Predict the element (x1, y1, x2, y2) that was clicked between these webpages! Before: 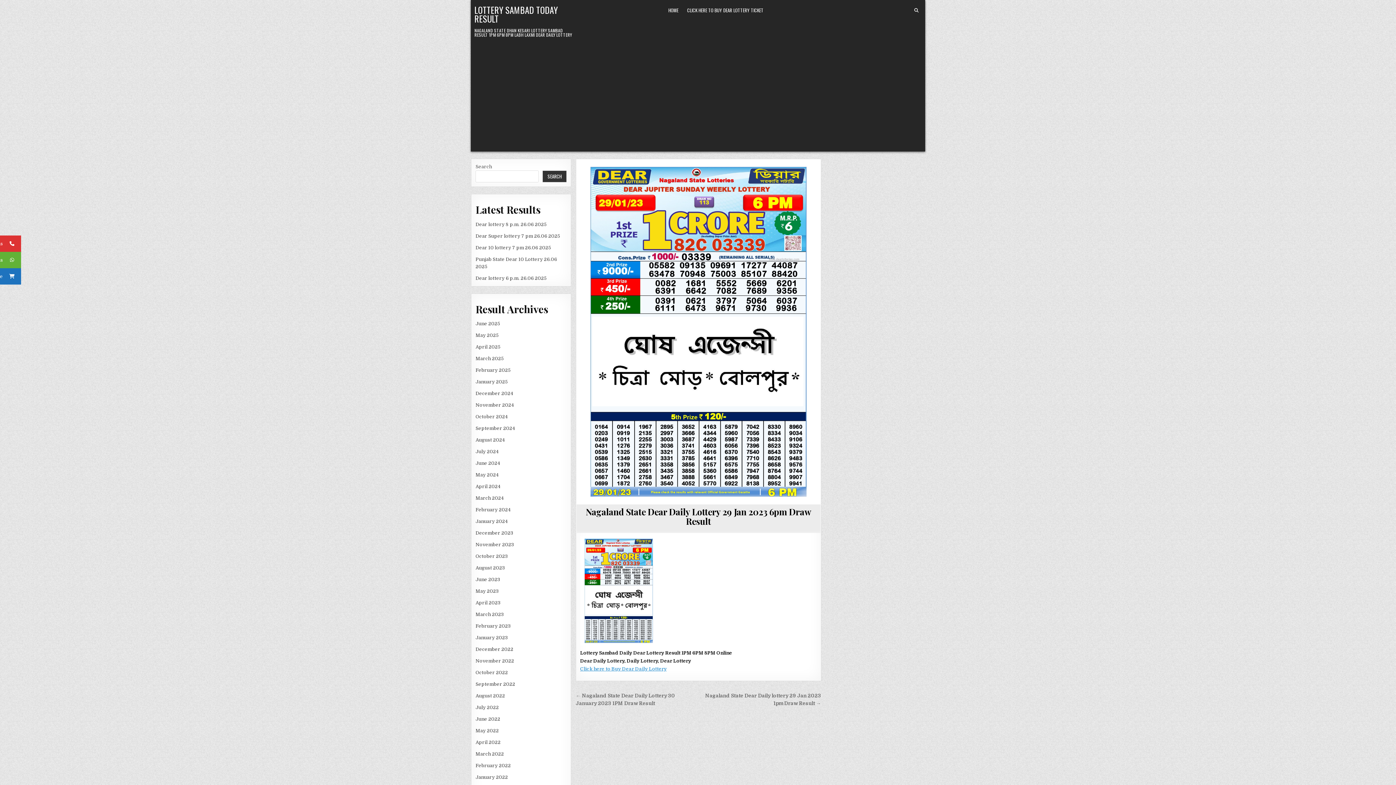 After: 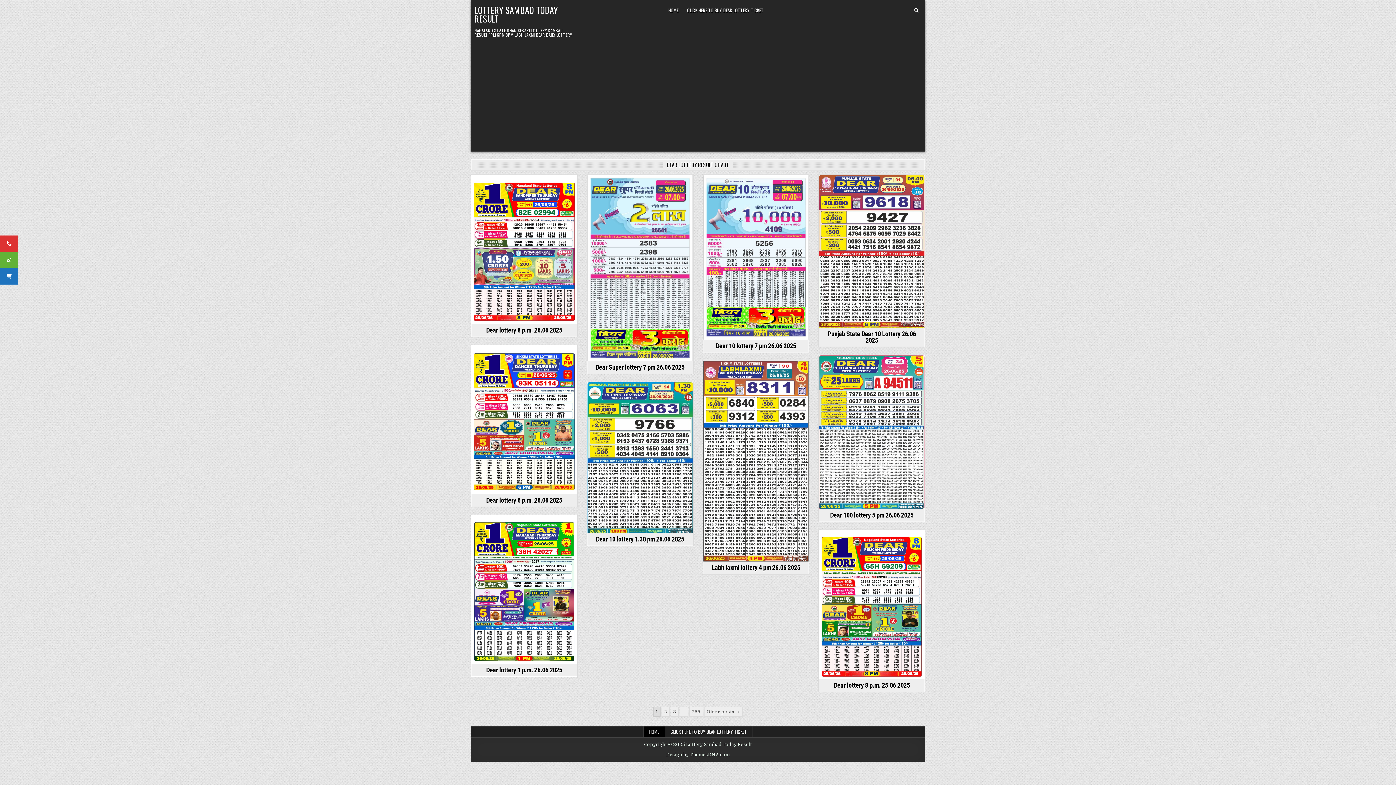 Action: bbox: (475, 693, 505, 699) label: August 2022